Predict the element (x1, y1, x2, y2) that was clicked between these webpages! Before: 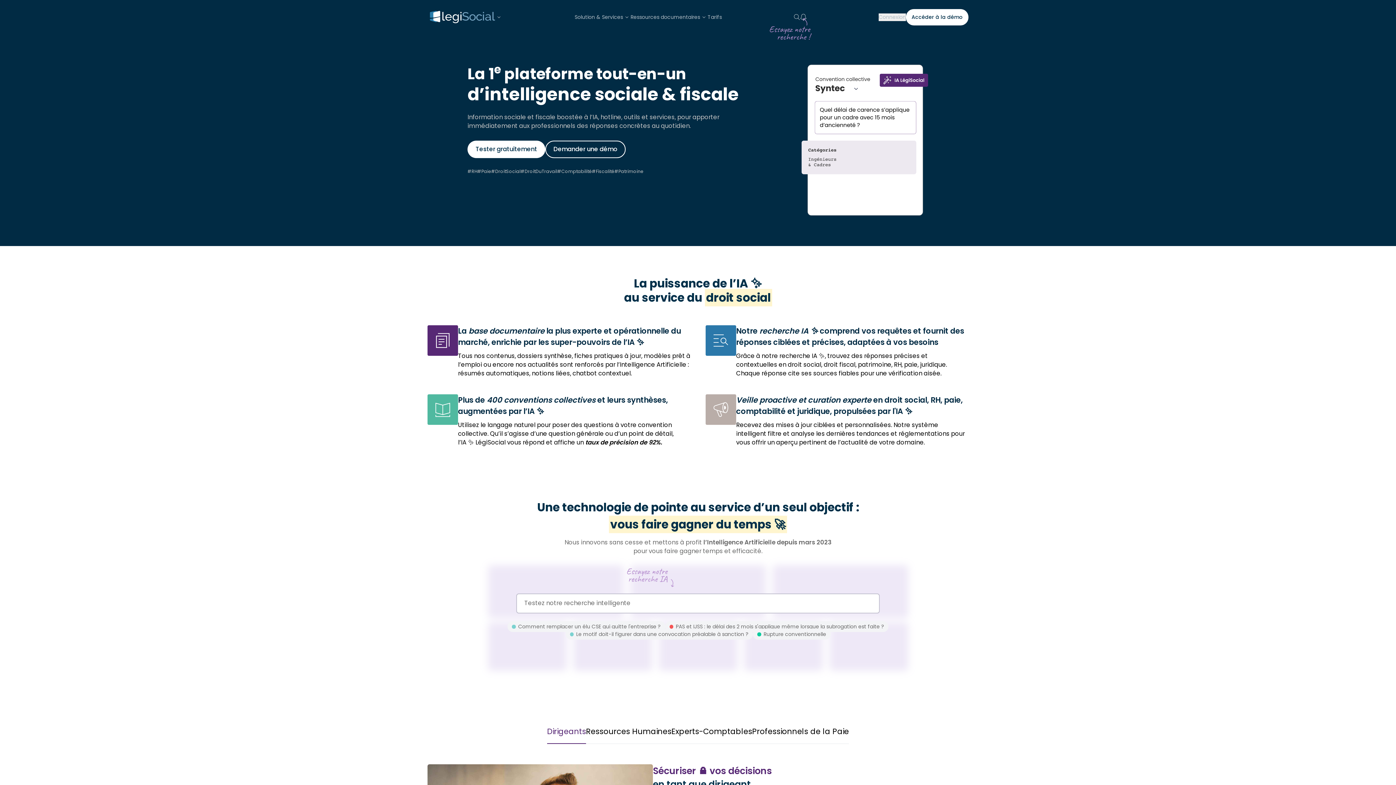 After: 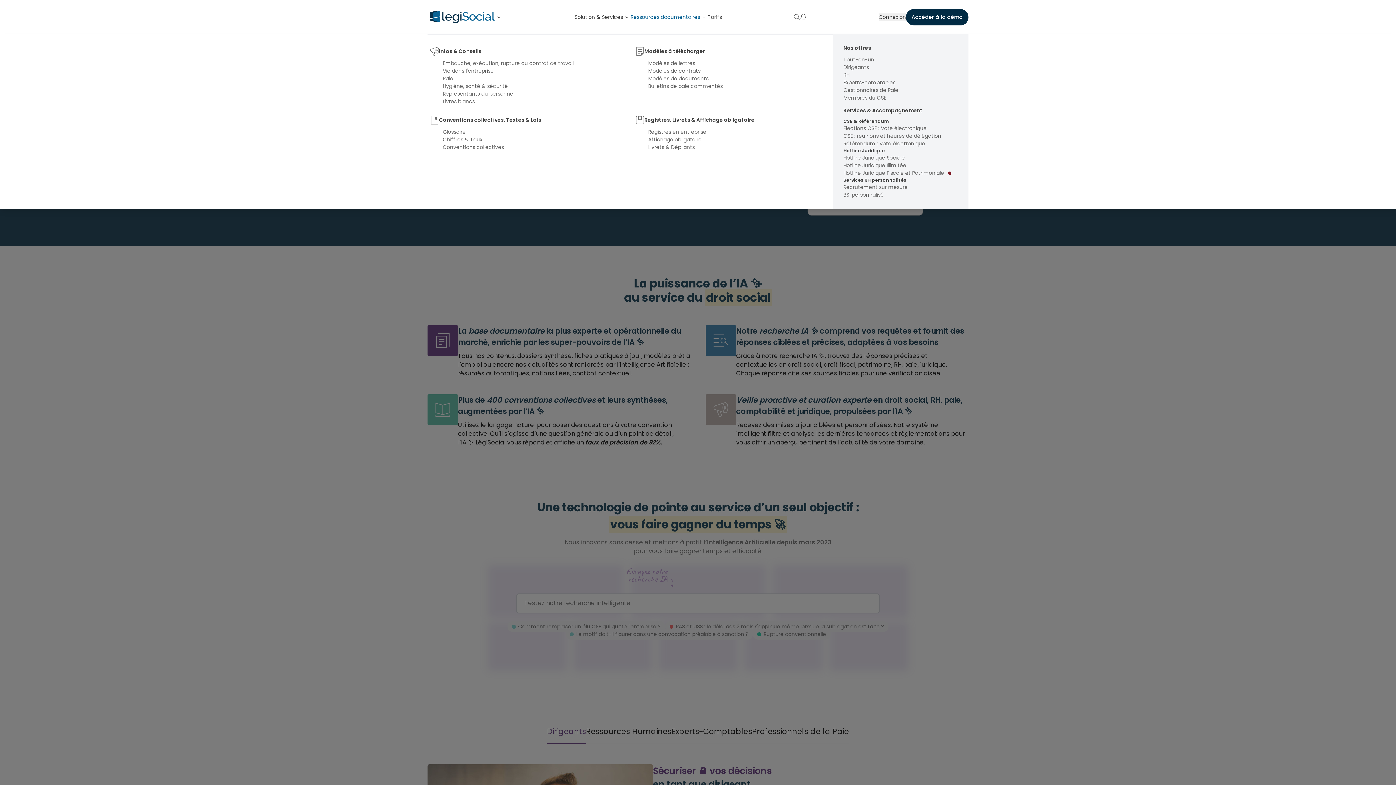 Action: label: Ressources documentaires bbox: (630, 13, 707, 20)